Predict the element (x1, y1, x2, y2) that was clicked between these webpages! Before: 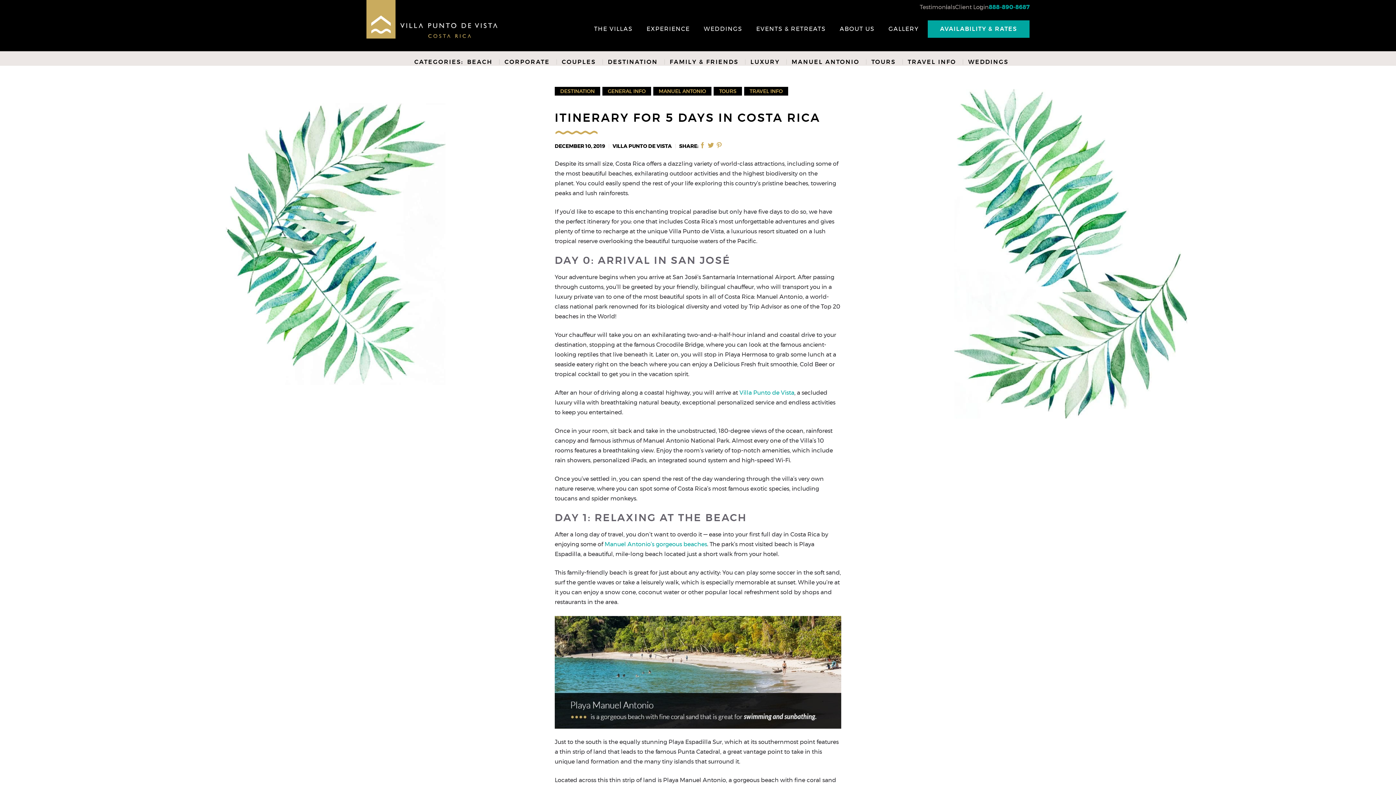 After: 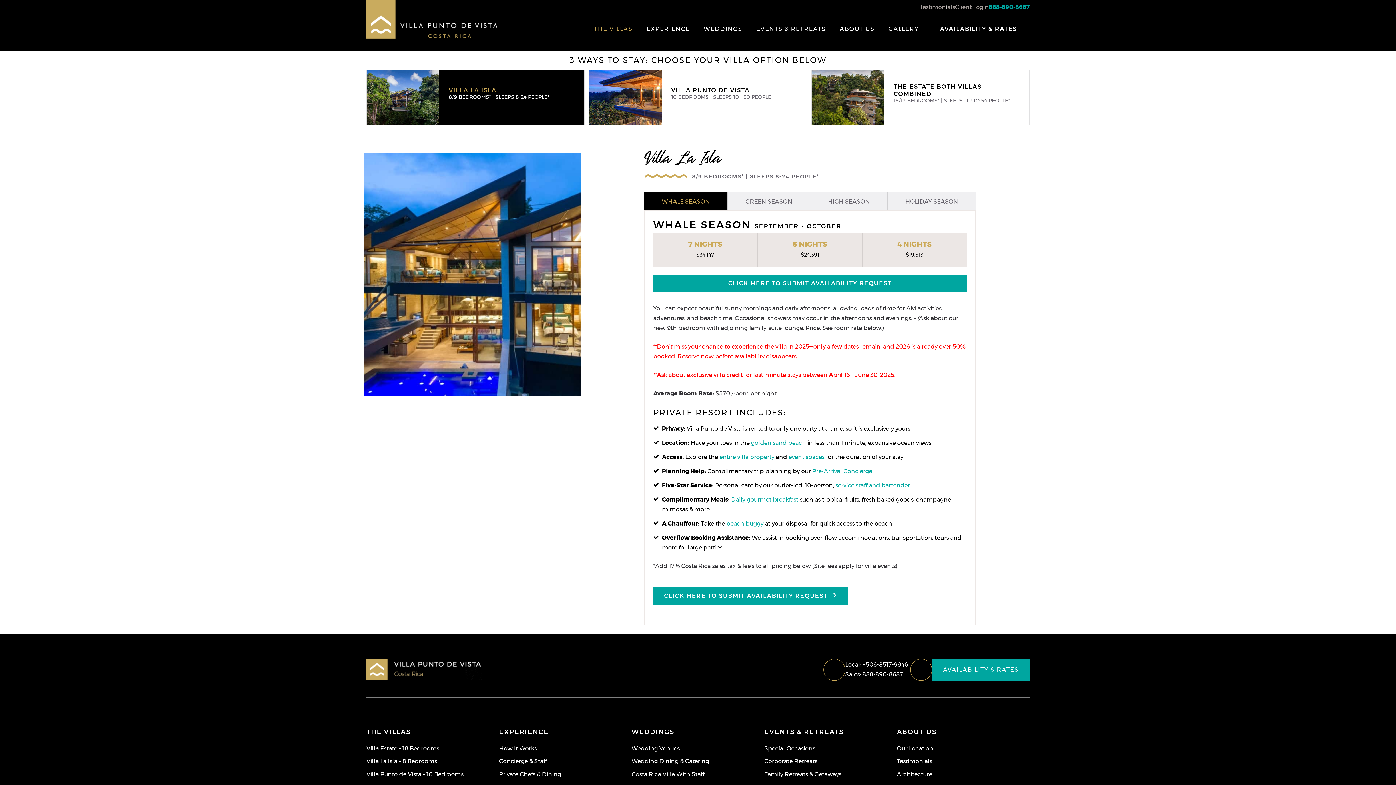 Action: label: AVAILABILITY & RATES bbox: (927, 20, 1029, 37)